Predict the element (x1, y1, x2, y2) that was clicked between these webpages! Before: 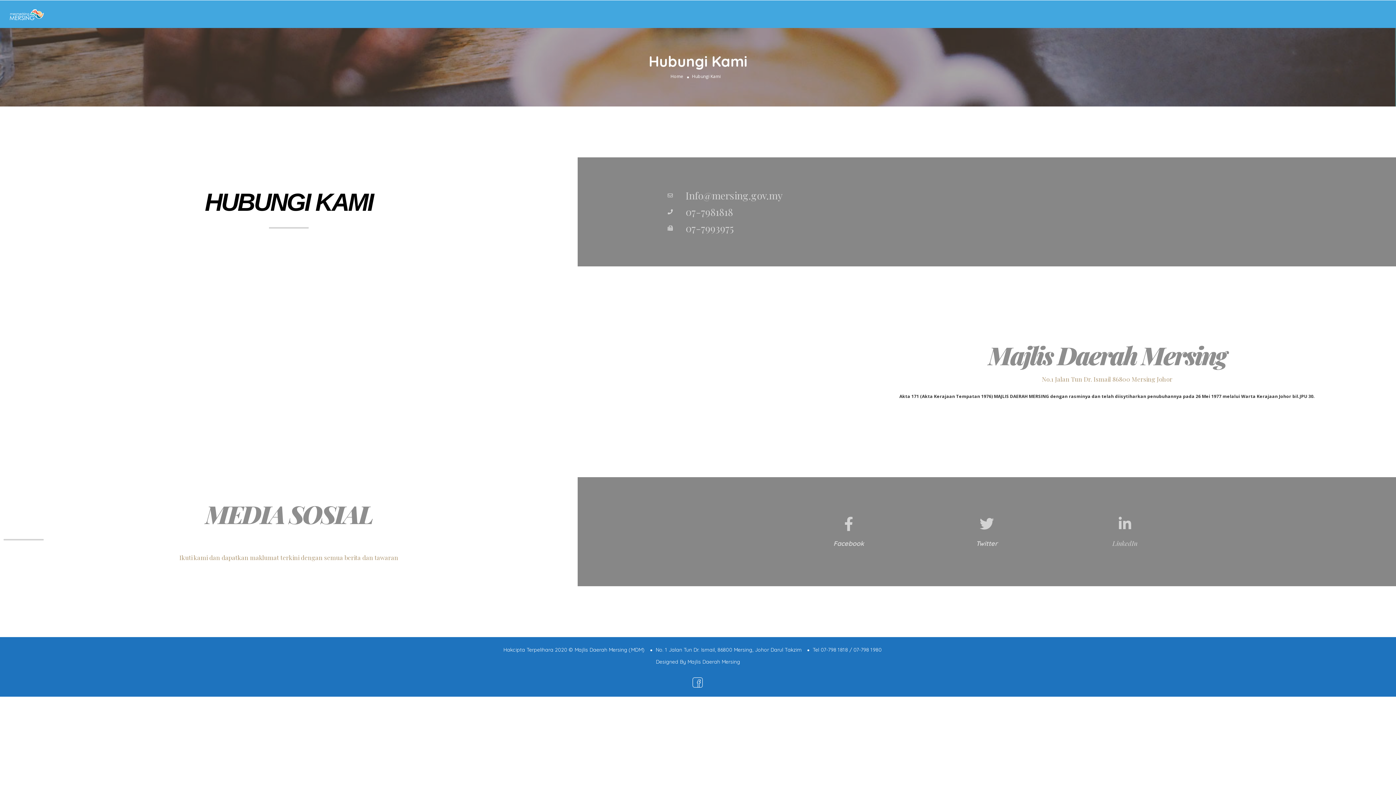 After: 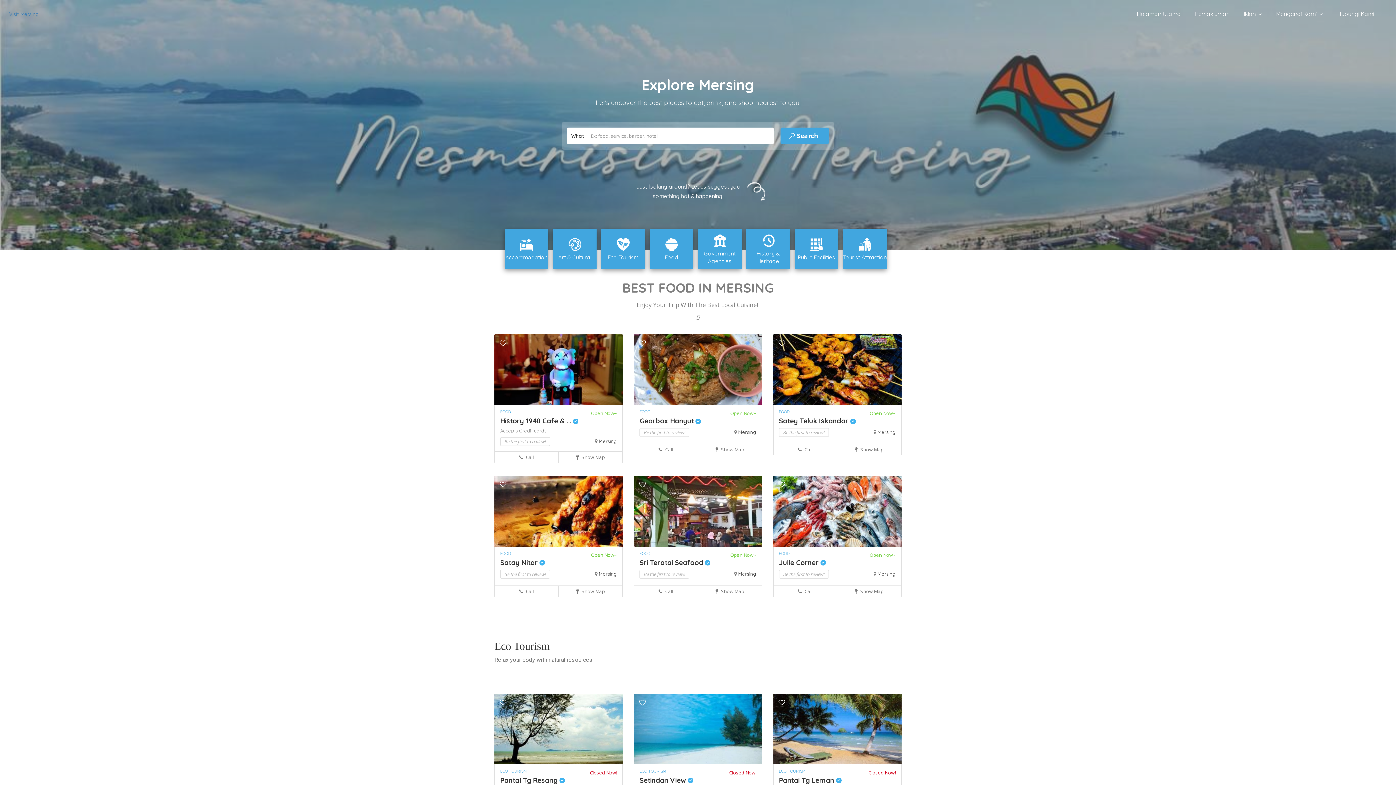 Action: bbox: (9, 10, 44, 17)